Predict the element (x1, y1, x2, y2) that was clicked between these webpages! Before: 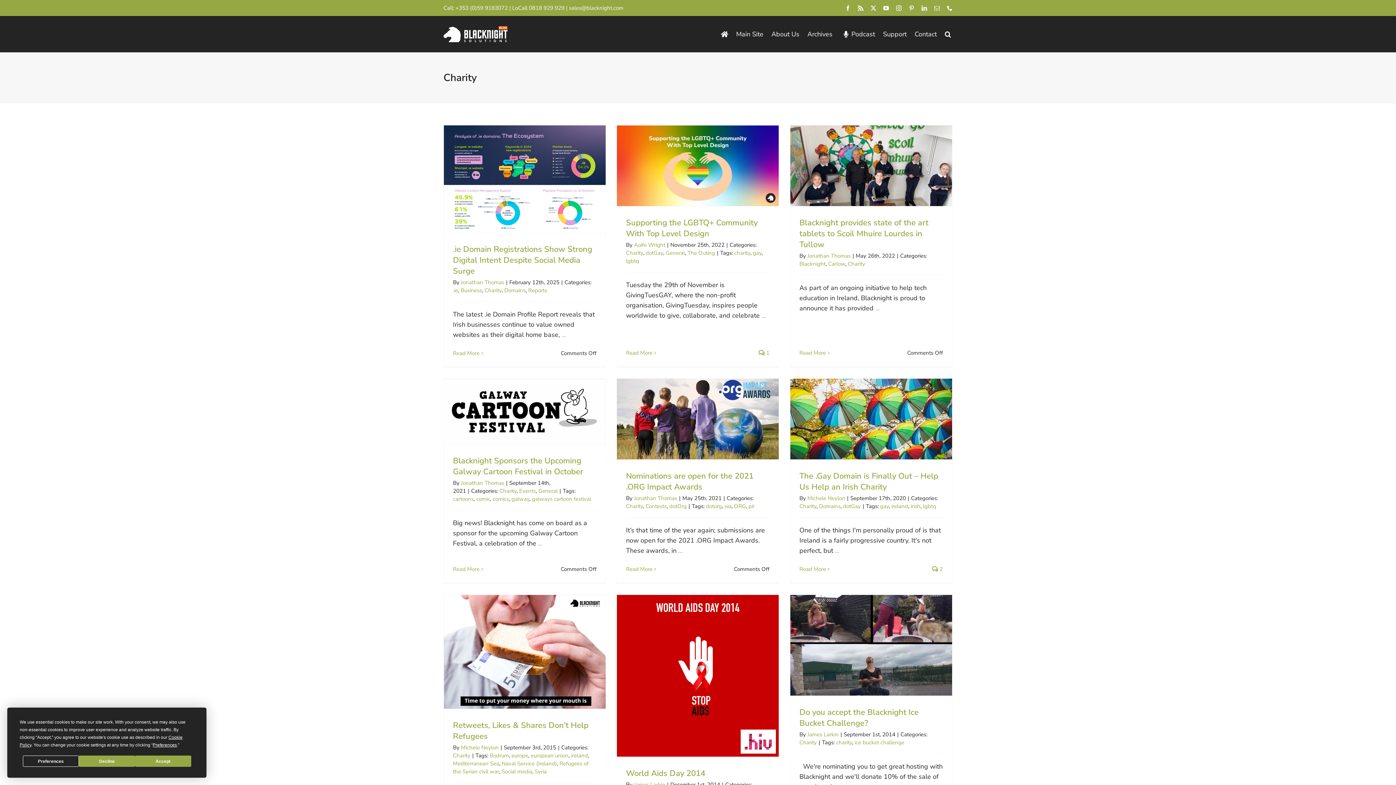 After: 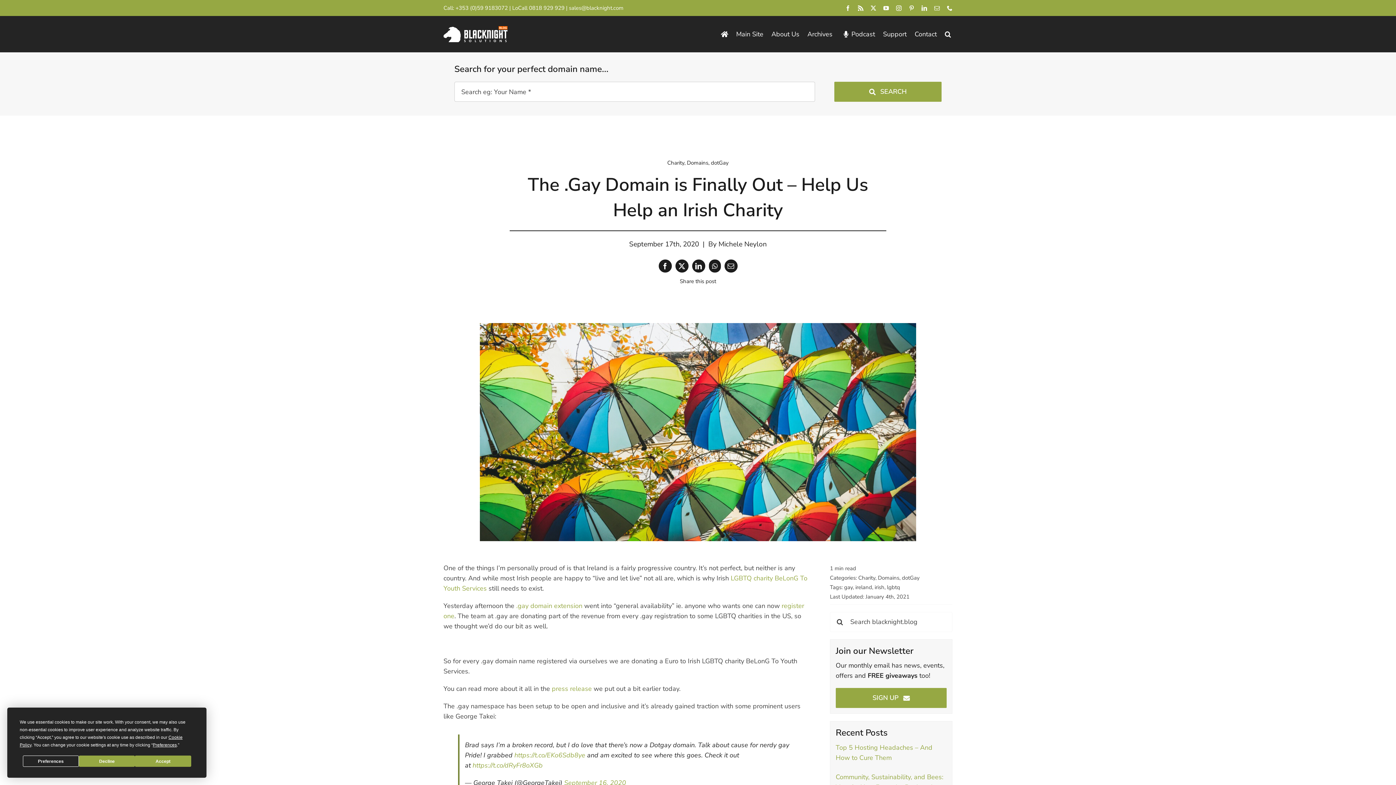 Action: label:  2 bbox: (932, 565, 943, 573)